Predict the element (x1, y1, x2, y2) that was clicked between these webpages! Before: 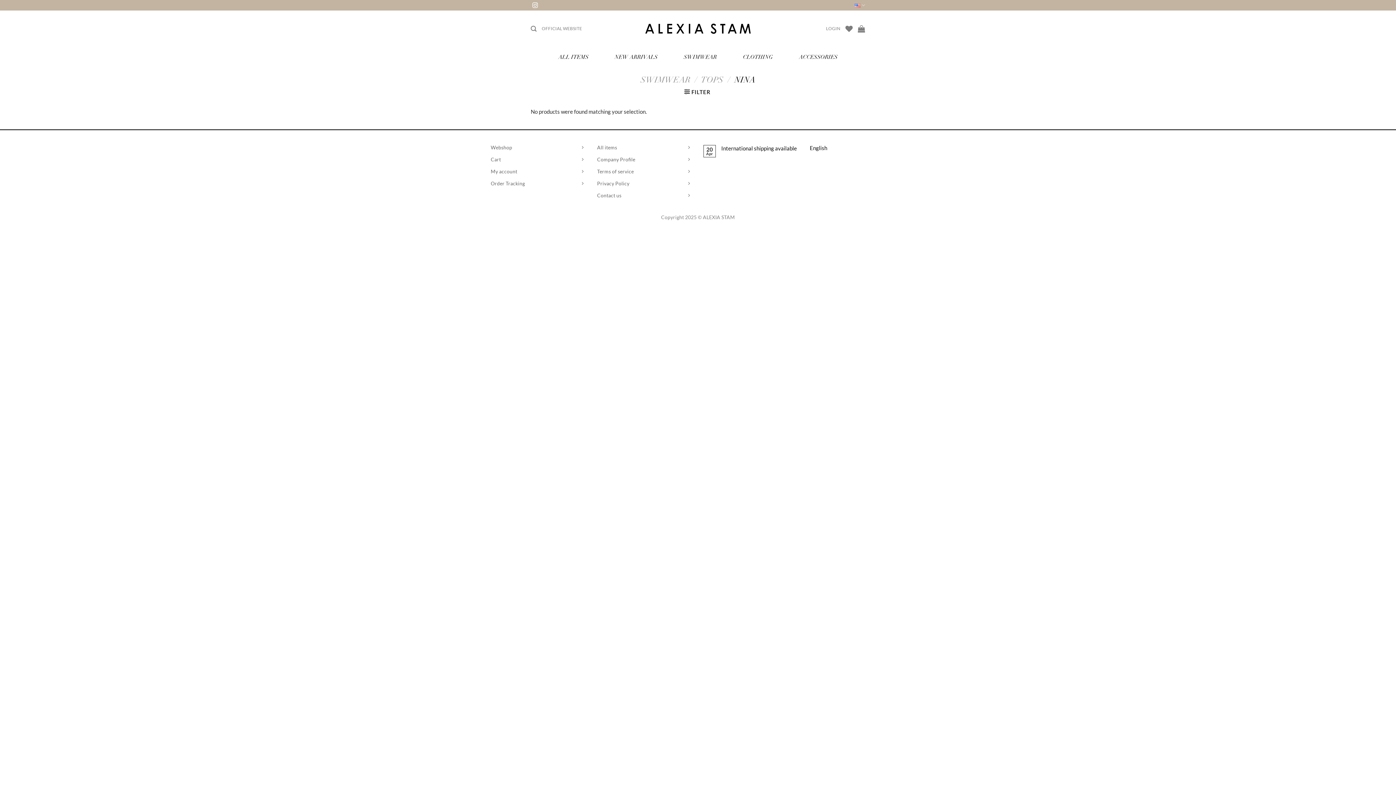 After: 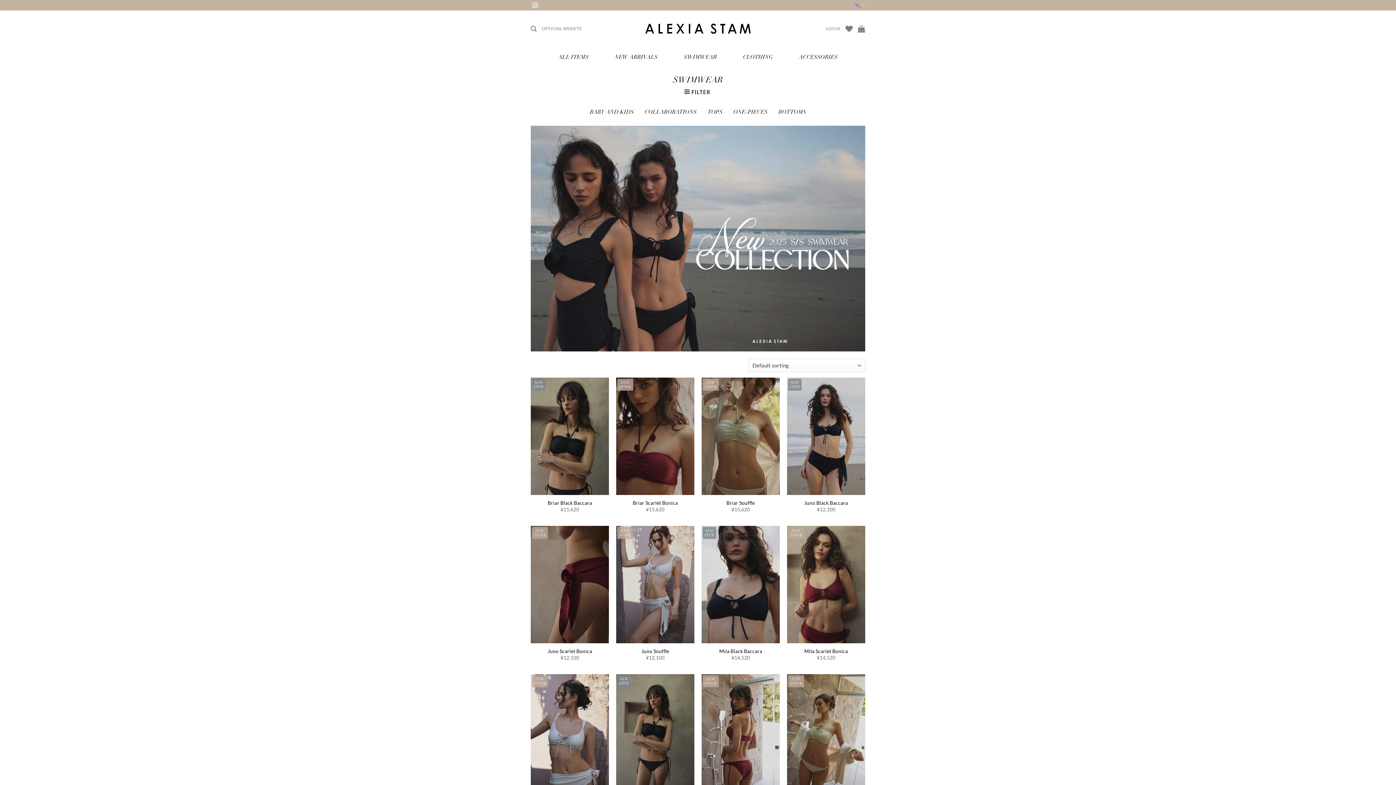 Action: label: SWIMWEAR bbox: (640, 76, 690, 84)